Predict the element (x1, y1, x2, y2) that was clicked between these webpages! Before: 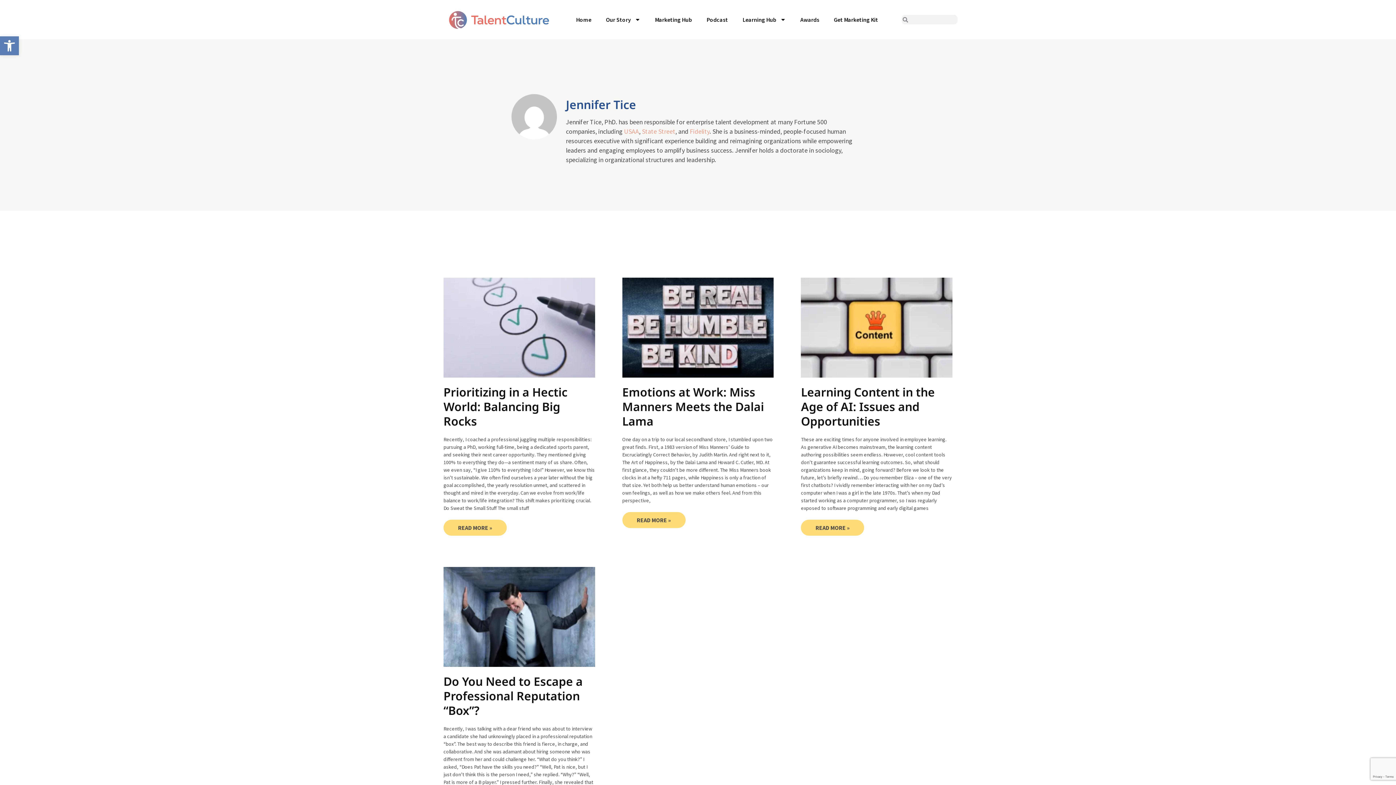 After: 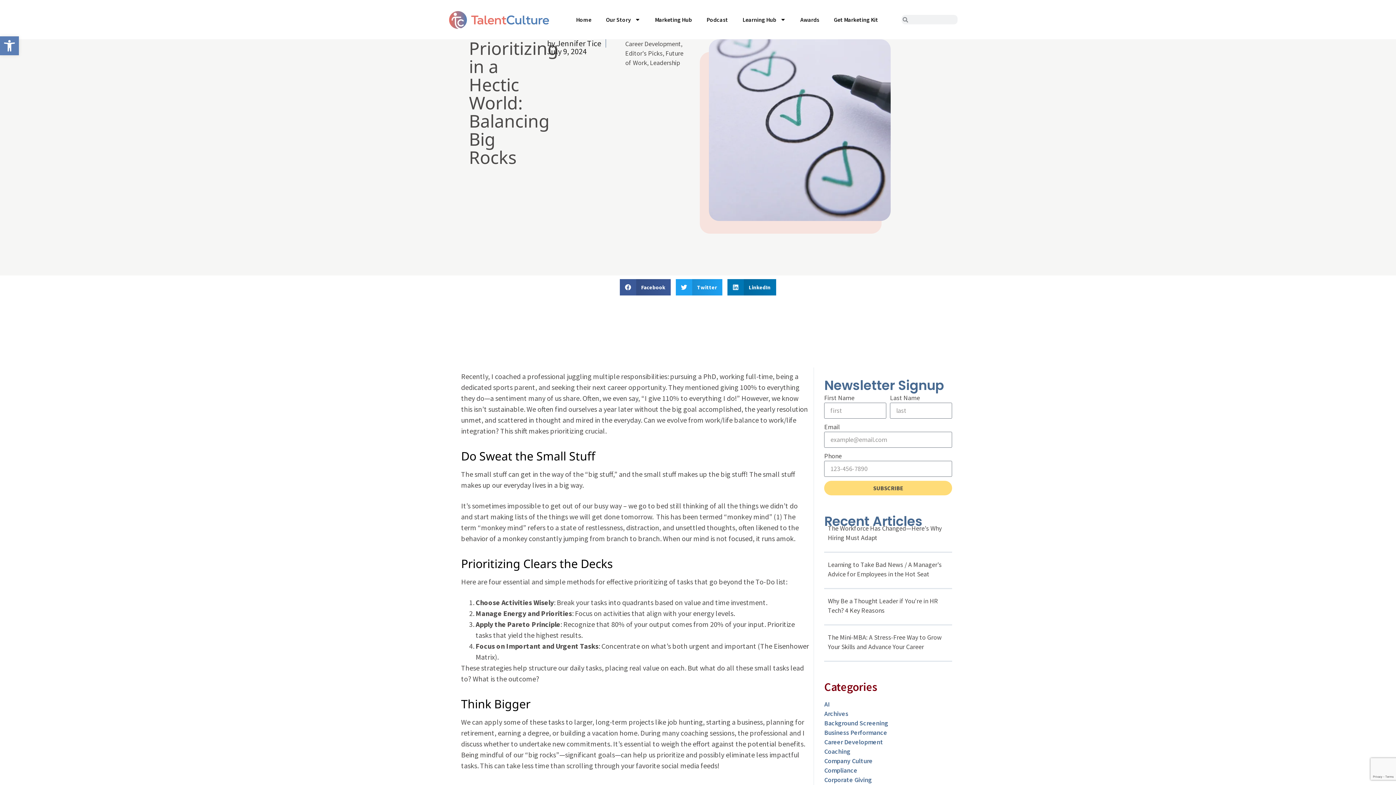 Action: bbox: (443, 277, 595, 377)